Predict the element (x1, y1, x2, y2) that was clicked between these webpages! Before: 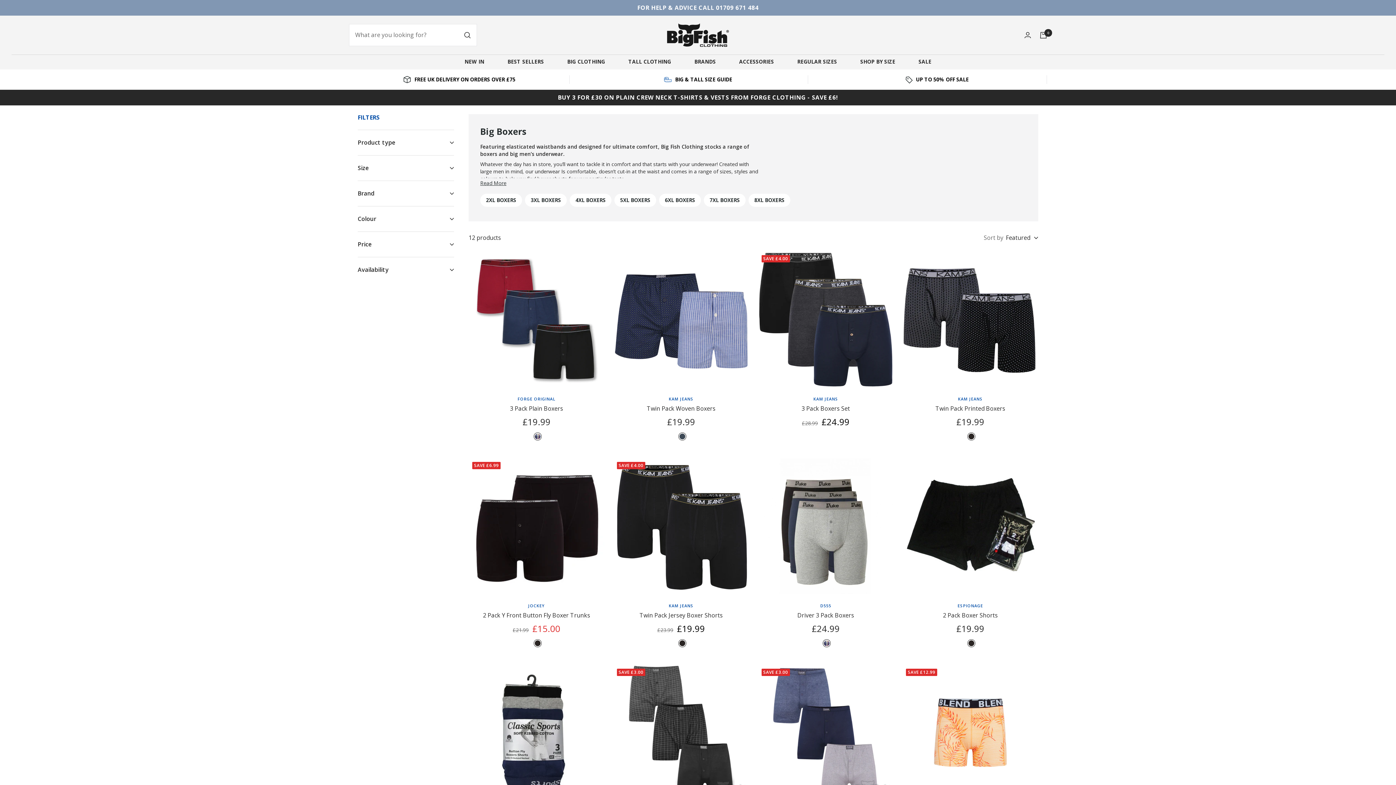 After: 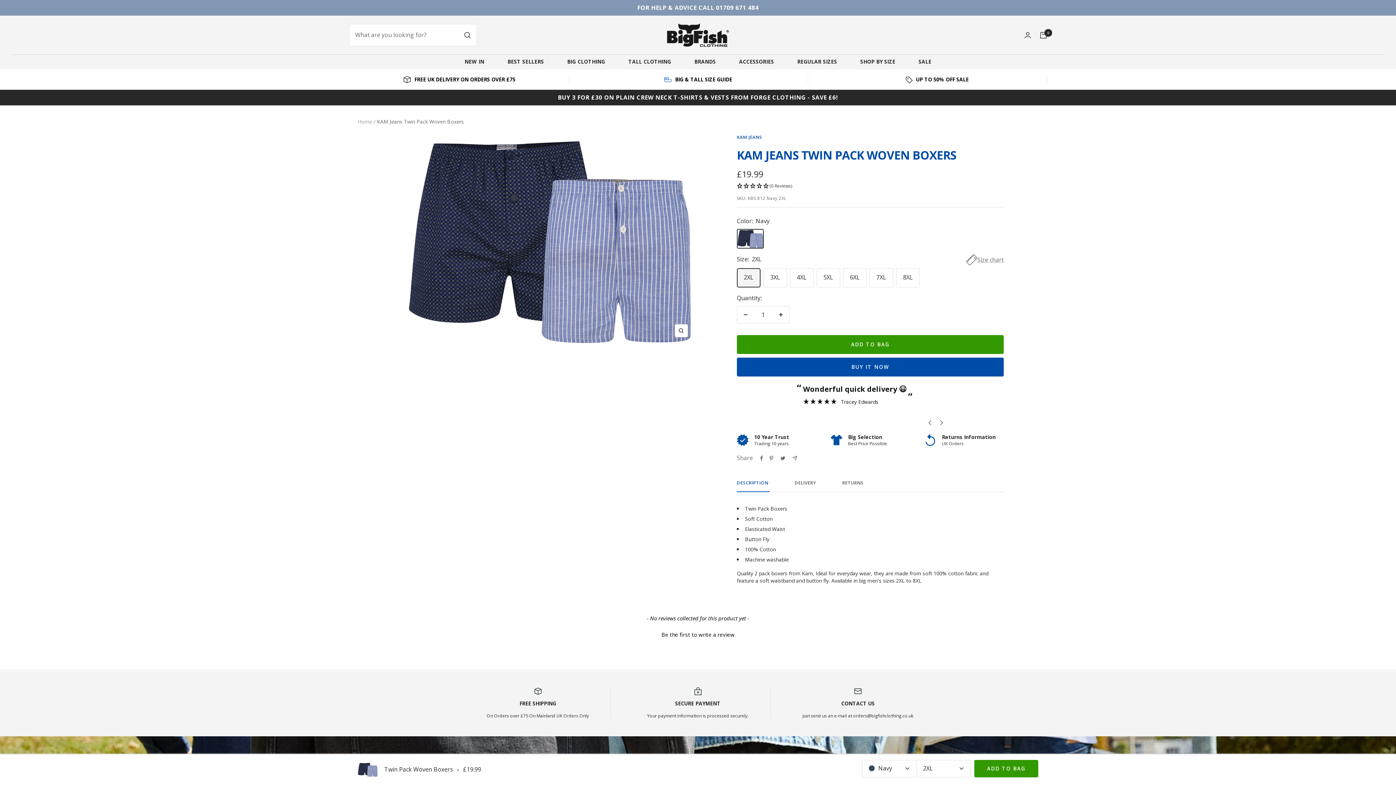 Action: label: Twin Pack Woven Boxers bbox: (613, 404, 749, 413)